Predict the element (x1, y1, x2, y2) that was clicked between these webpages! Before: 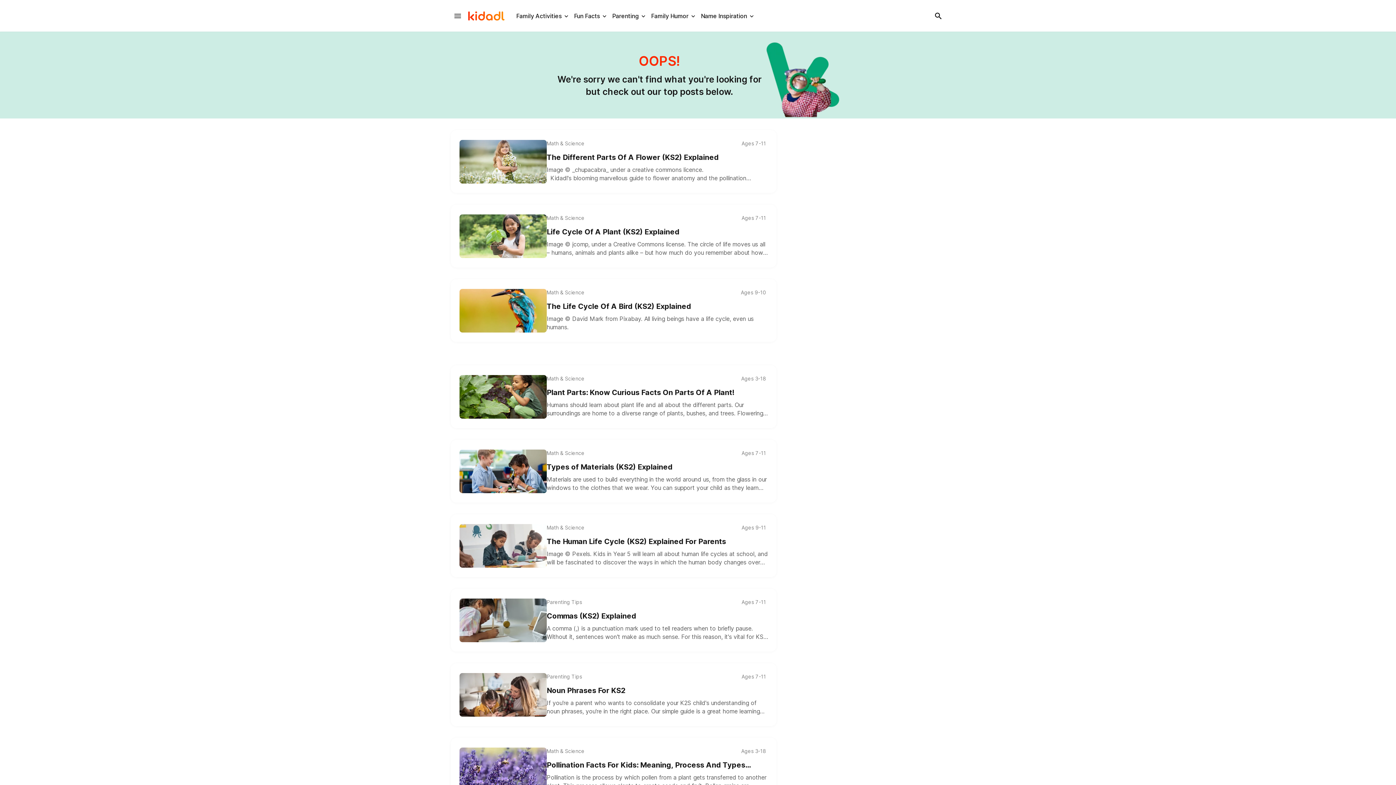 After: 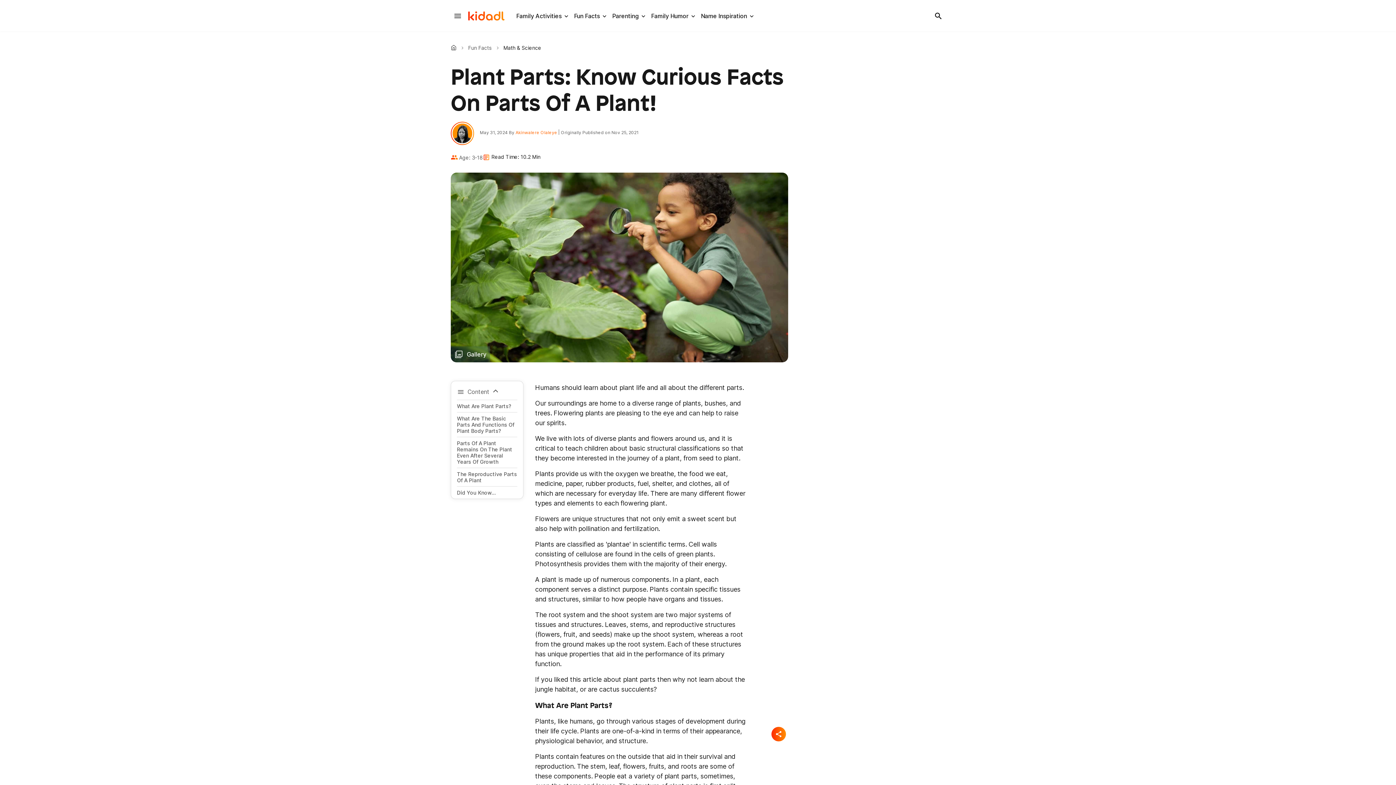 Action: bbox: (546, 387, 768, 398) label: Plant Parts: Know Curious Facts On Parts Of A Plant!